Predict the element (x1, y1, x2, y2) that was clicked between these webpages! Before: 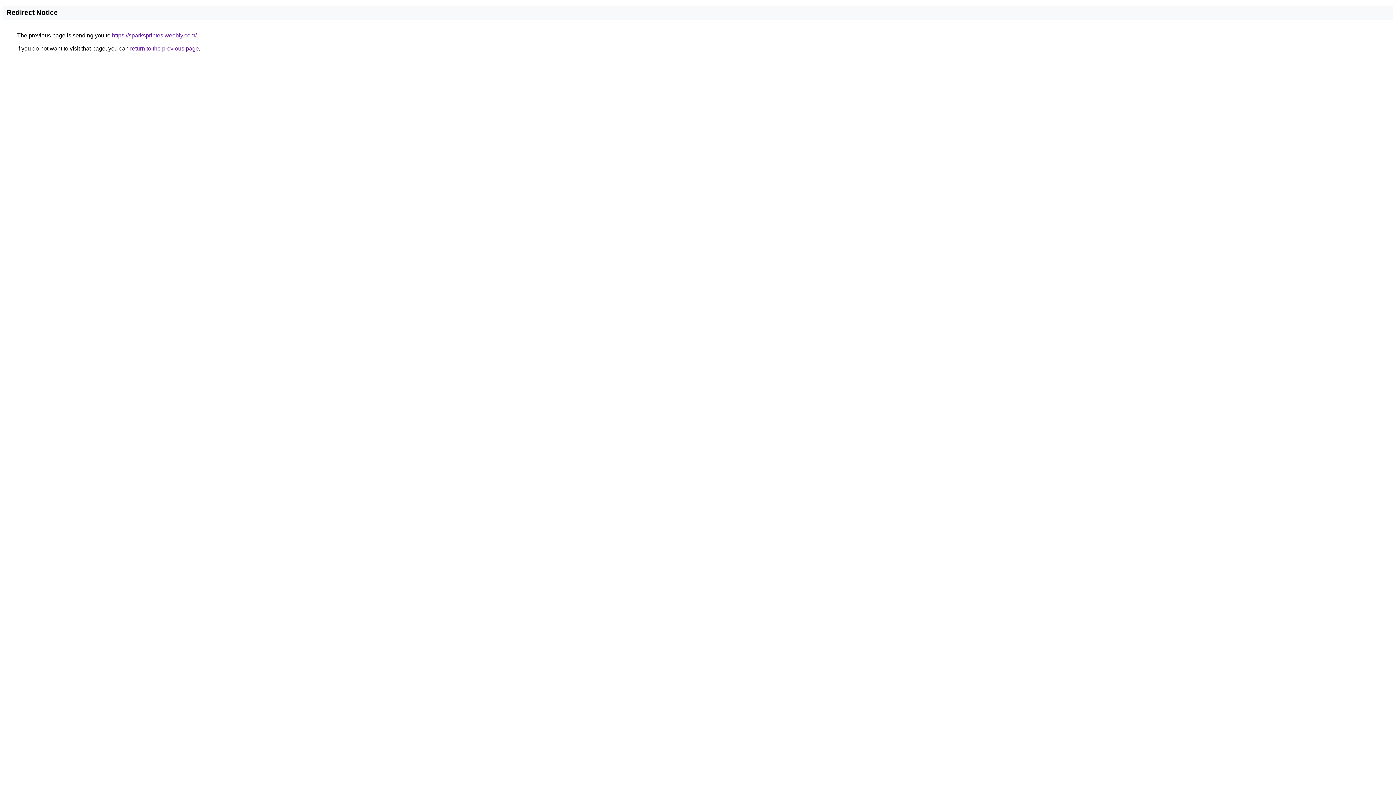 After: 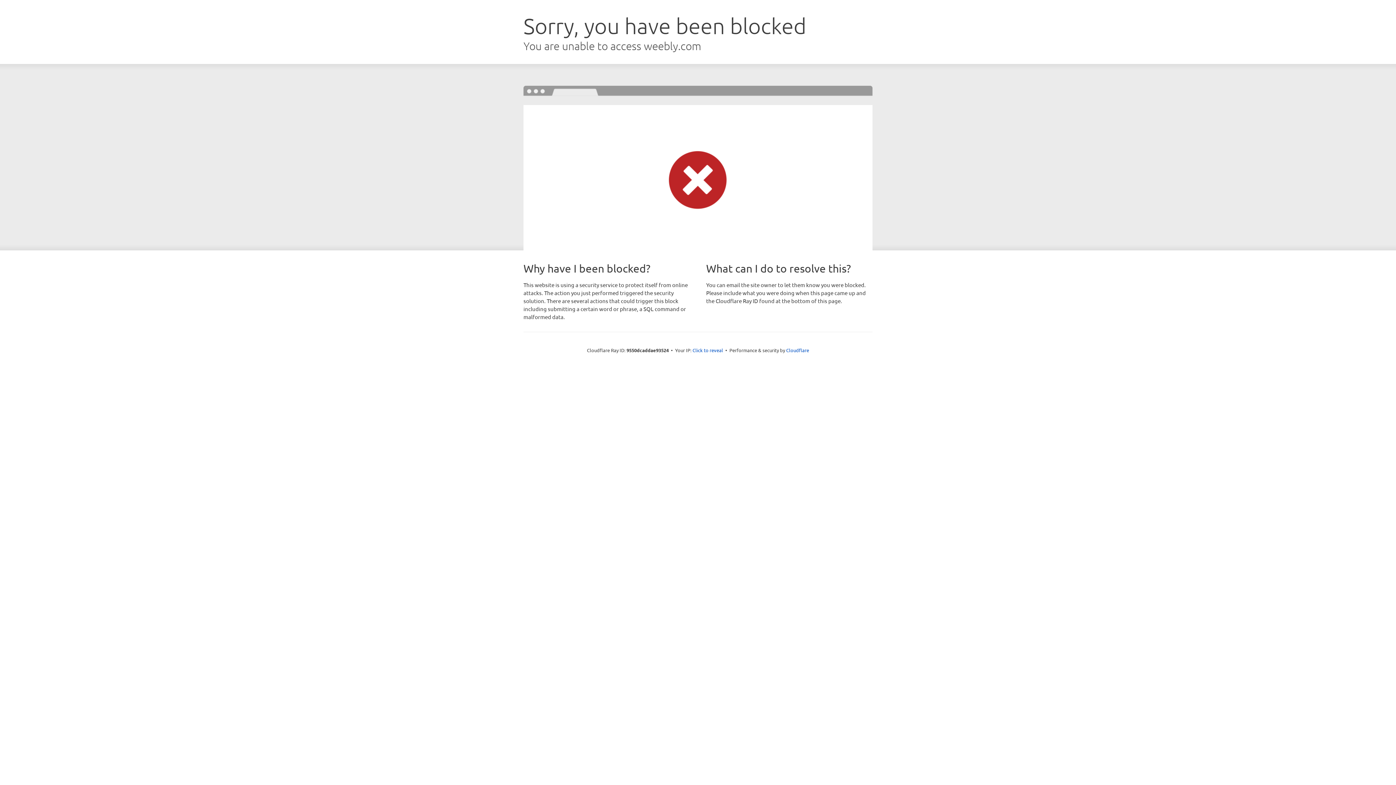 Action: label: https://sparksprintes.weebly.com/ bbox: (112, 32, 196, 38)